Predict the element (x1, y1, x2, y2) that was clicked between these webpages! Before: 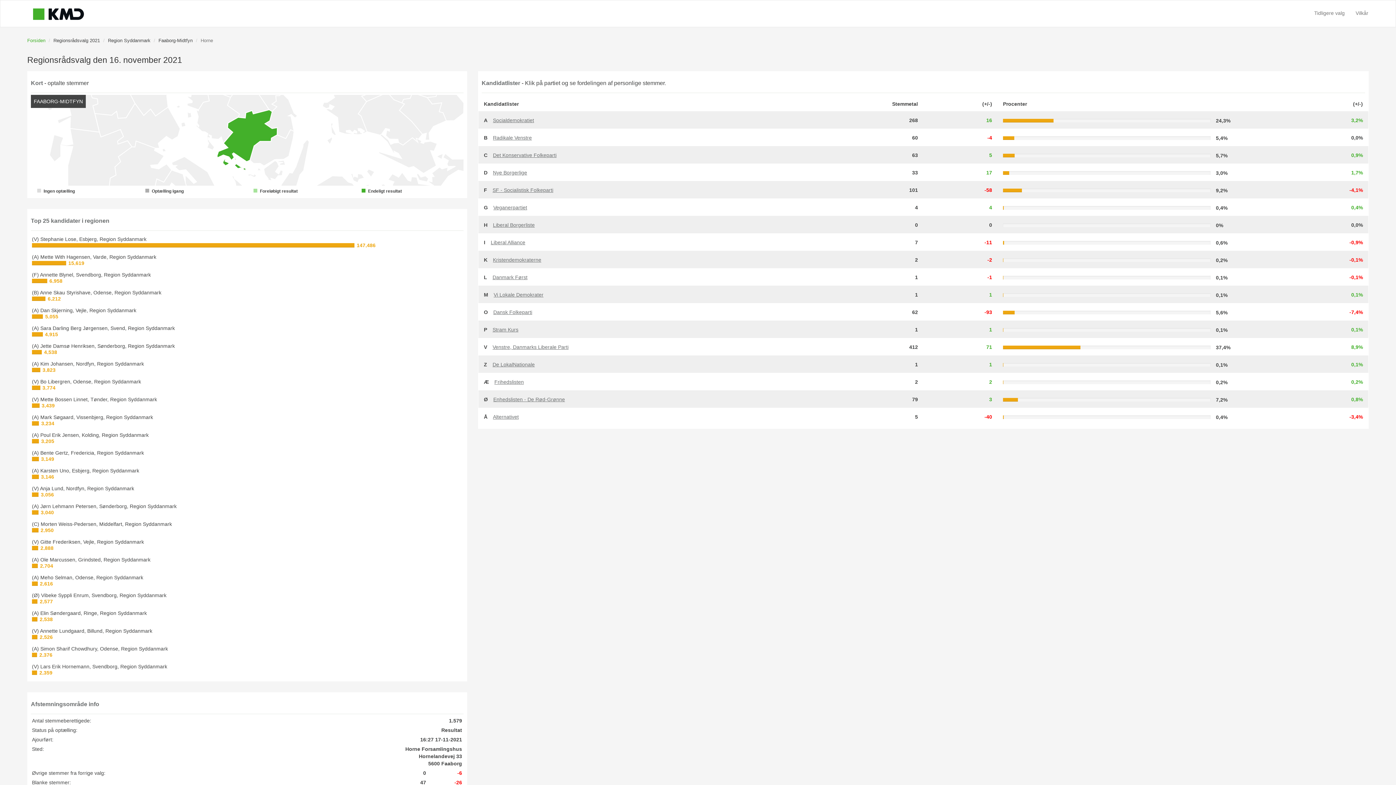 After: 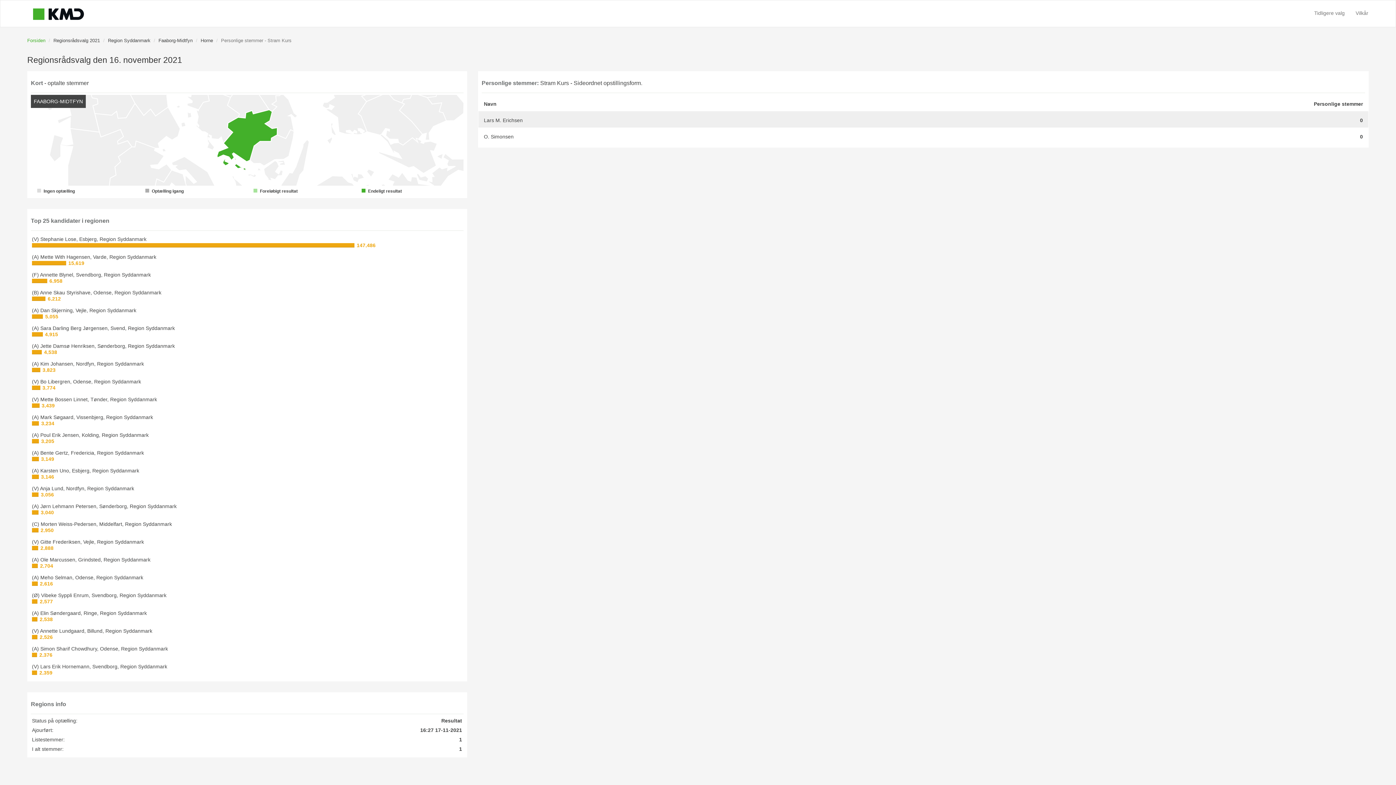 Action: label: Stram Kurs bbox: (492, 326, 518, 332)